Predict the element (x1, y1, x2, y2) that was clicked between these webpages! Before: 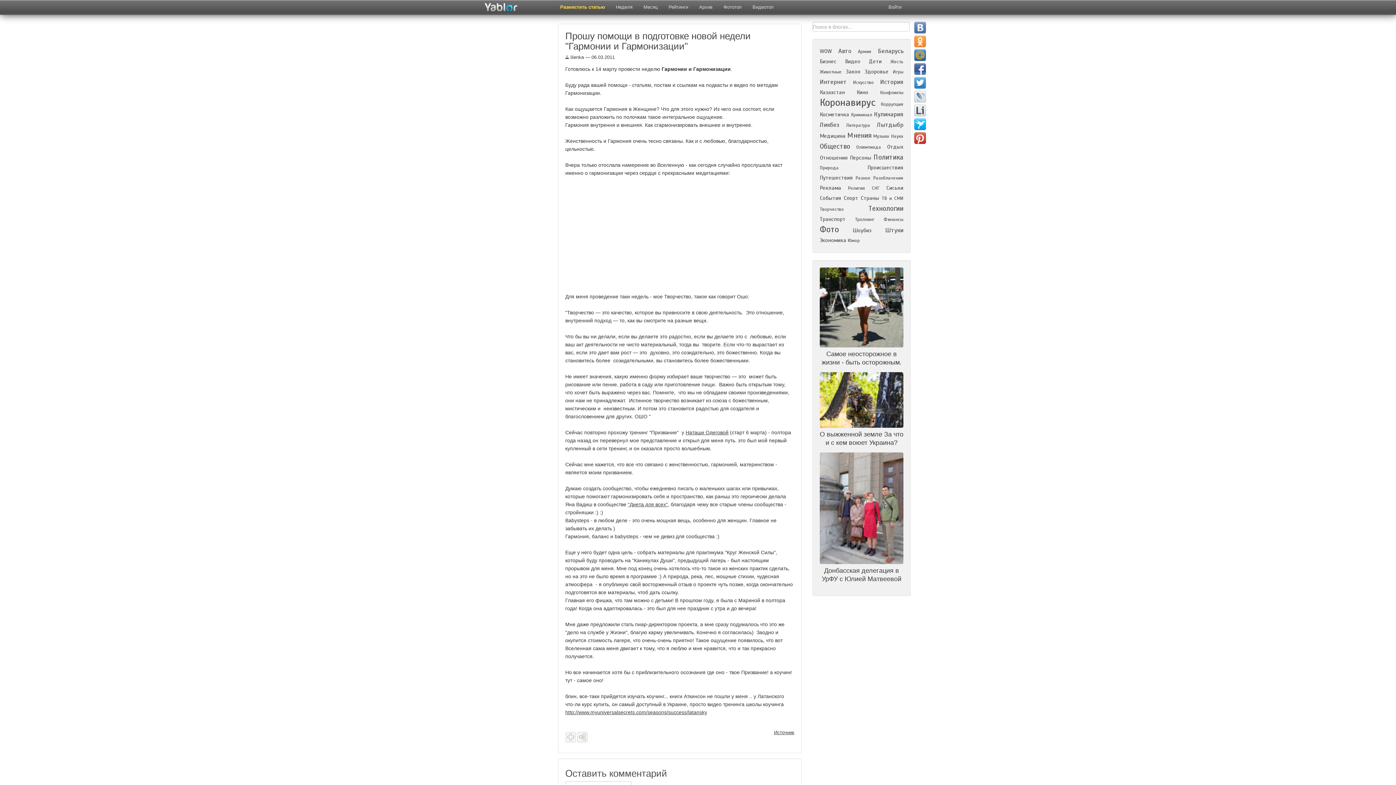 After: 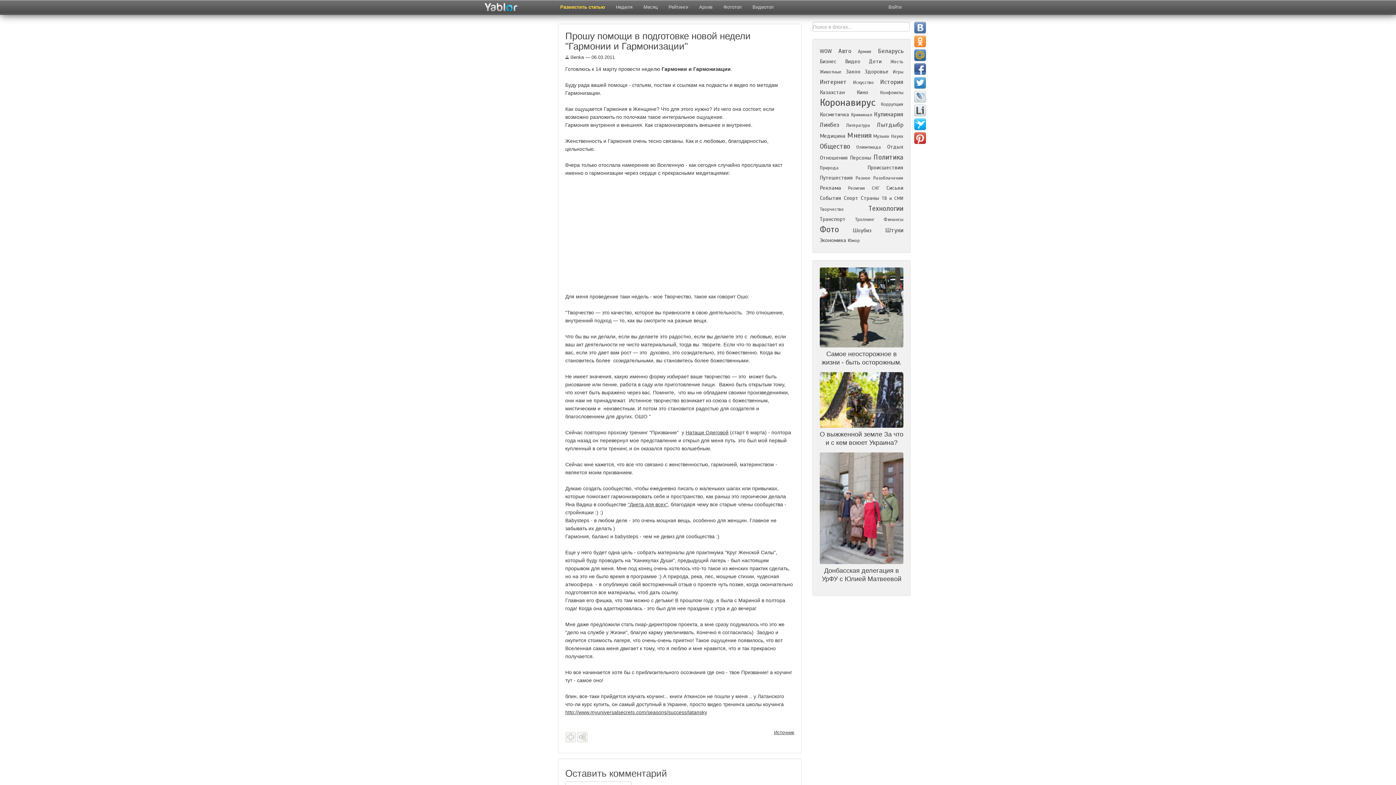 Action: bbox: (914, 35, 926, 47)